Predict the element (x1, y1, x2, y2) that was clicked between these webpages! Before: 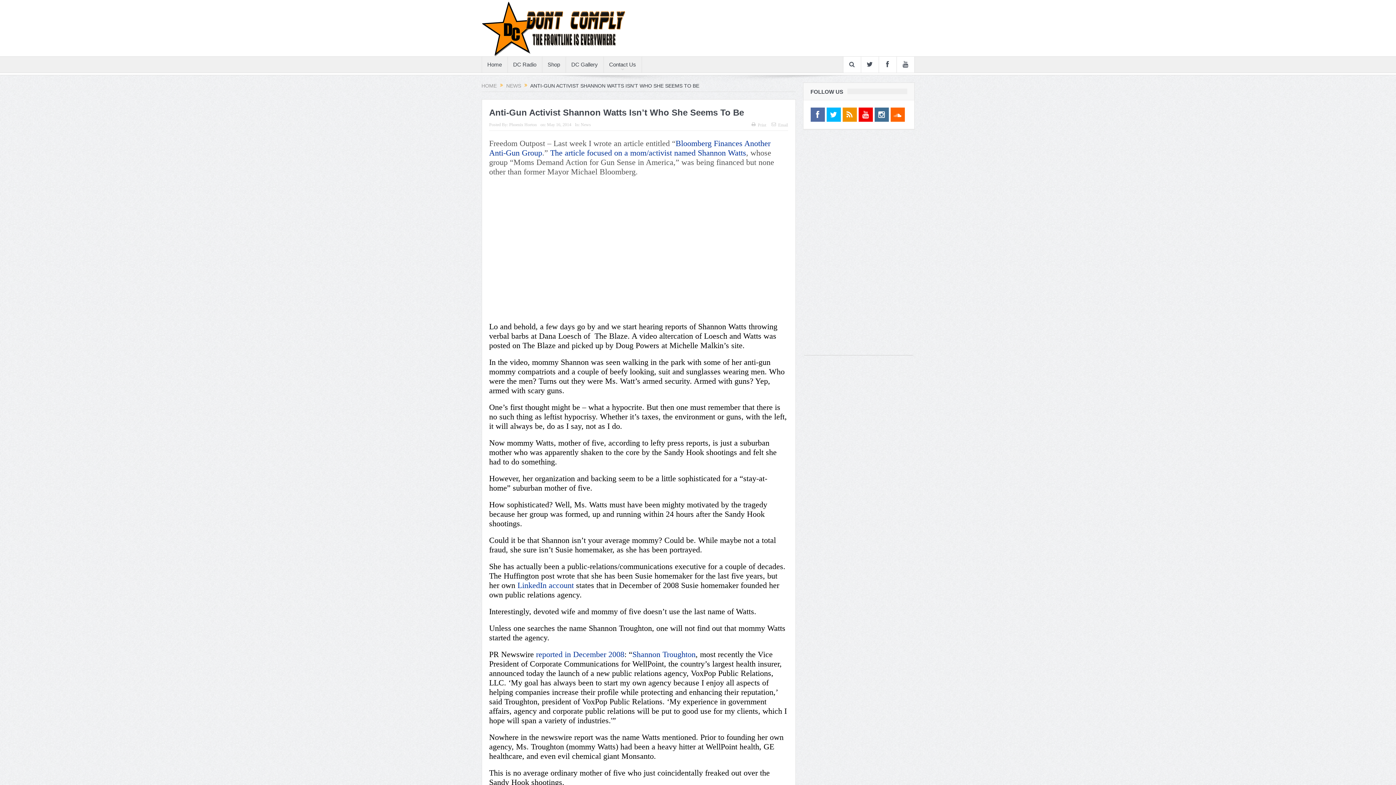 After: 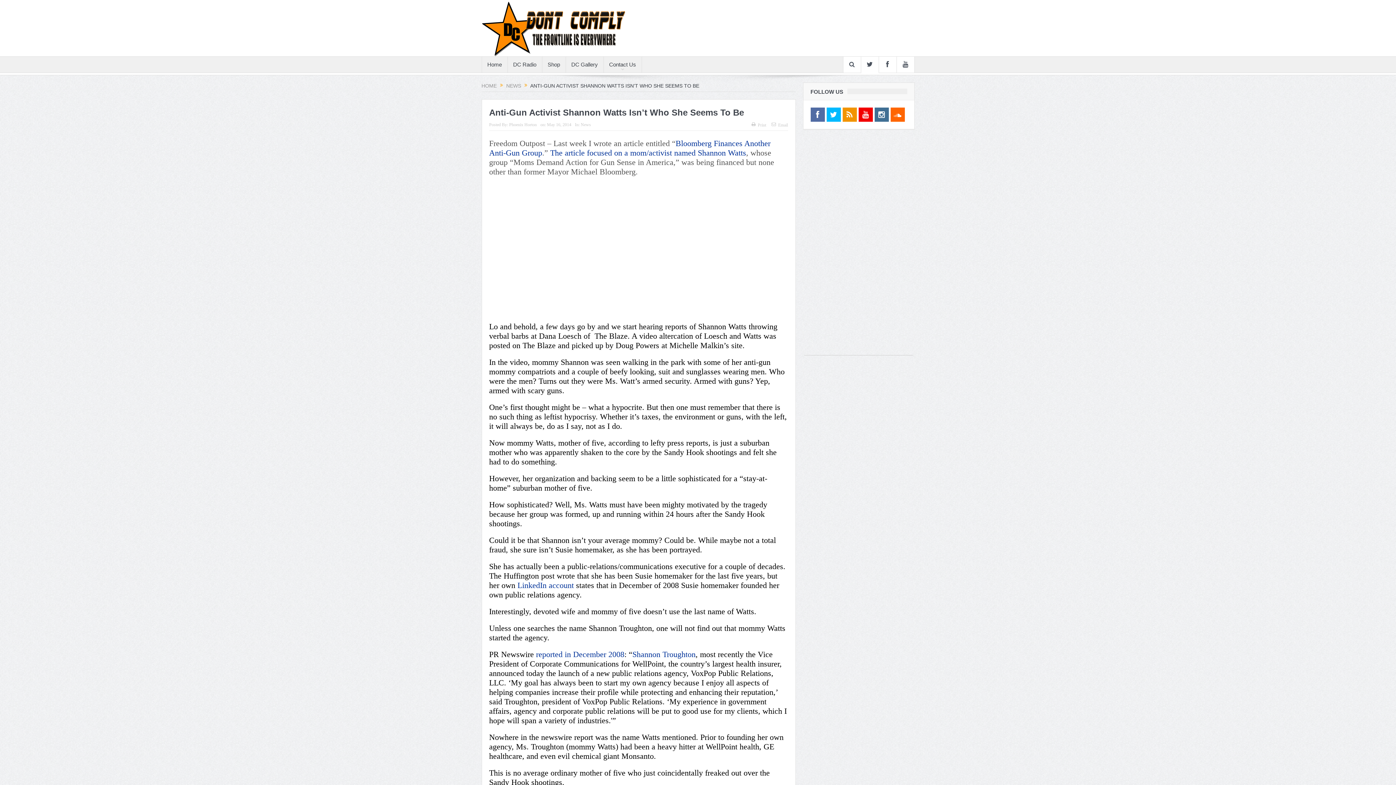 Action: bbox: (866, 62, 873, 68)